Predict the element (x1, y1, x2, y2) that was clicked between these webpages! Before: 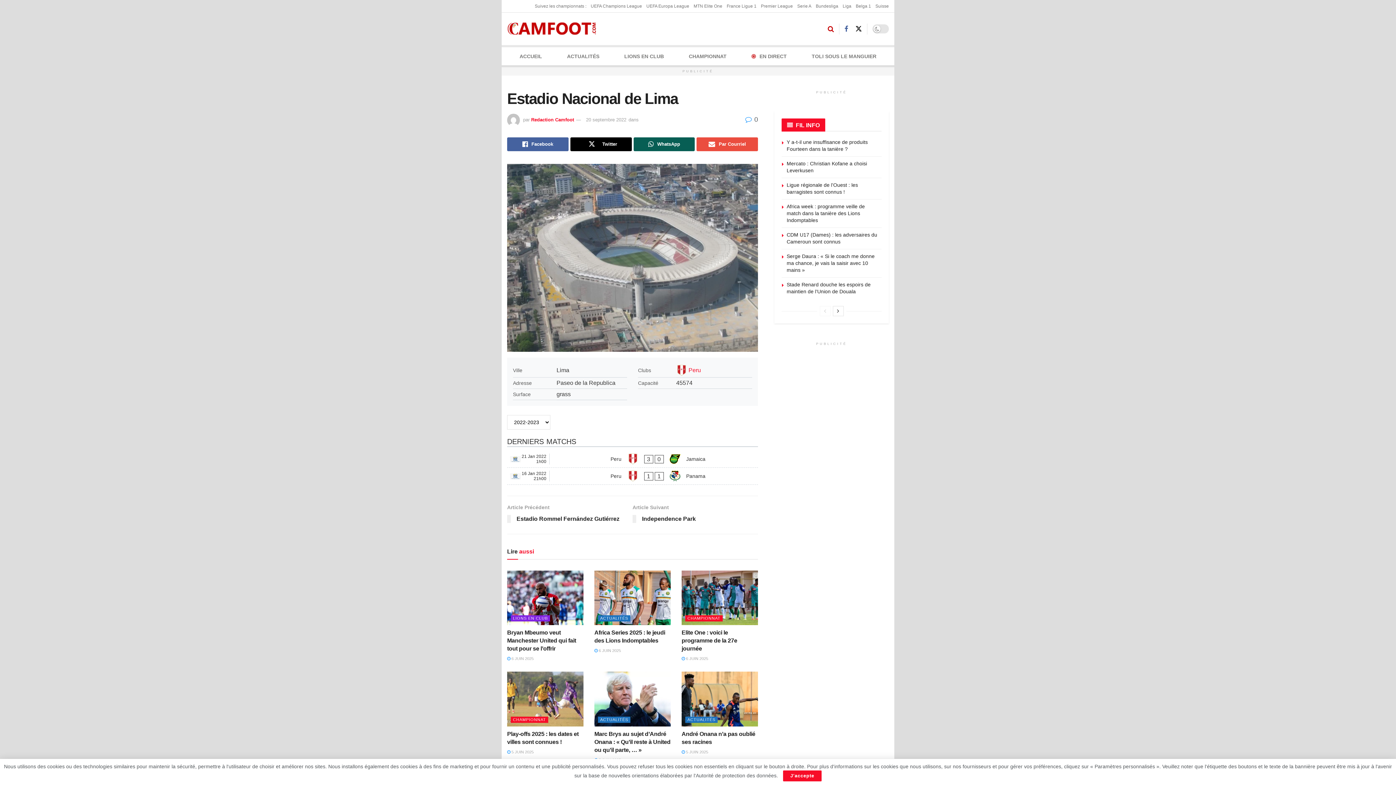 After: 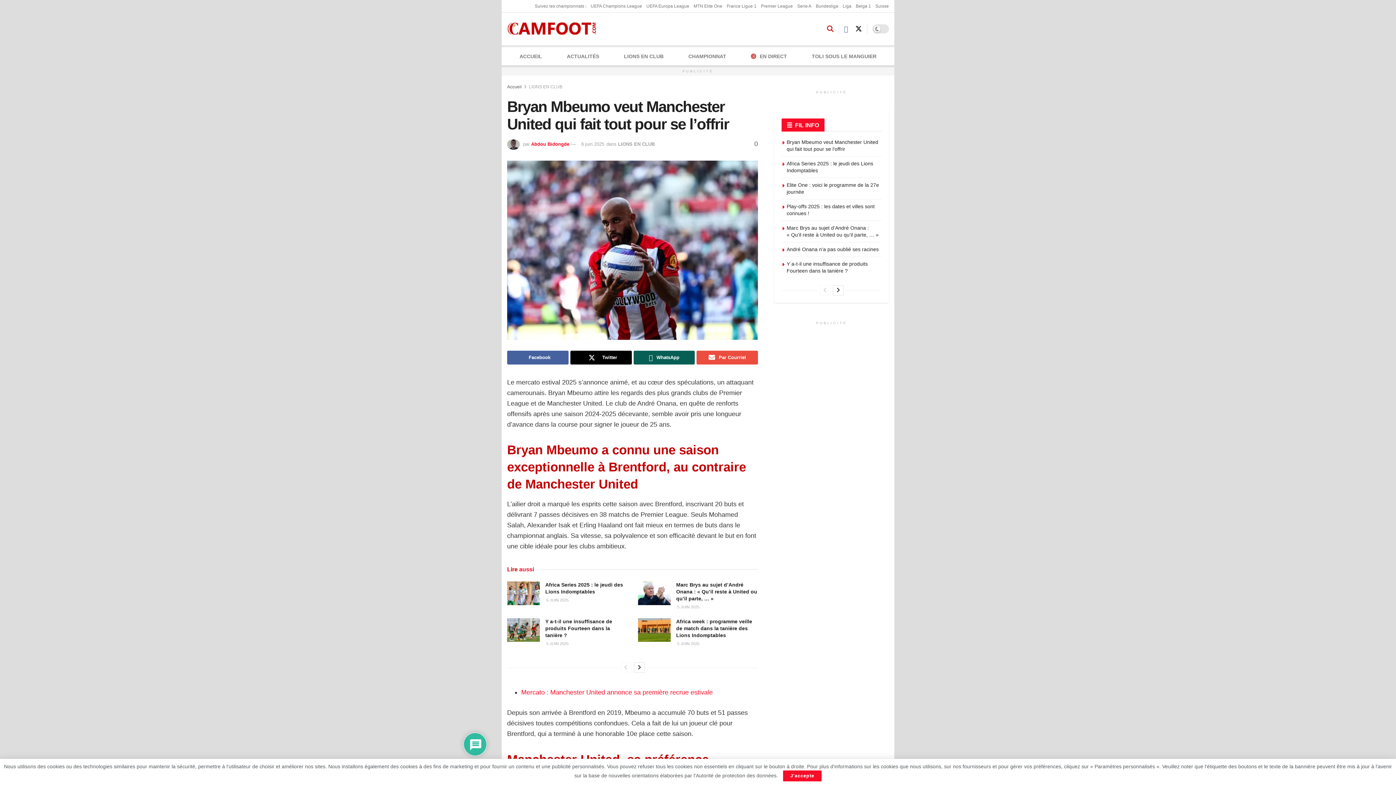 Action: bbox: (507, 629, 576, 652) label: Bryan Mbeumo veut Manchester United qui fait tout pour se l’offrir